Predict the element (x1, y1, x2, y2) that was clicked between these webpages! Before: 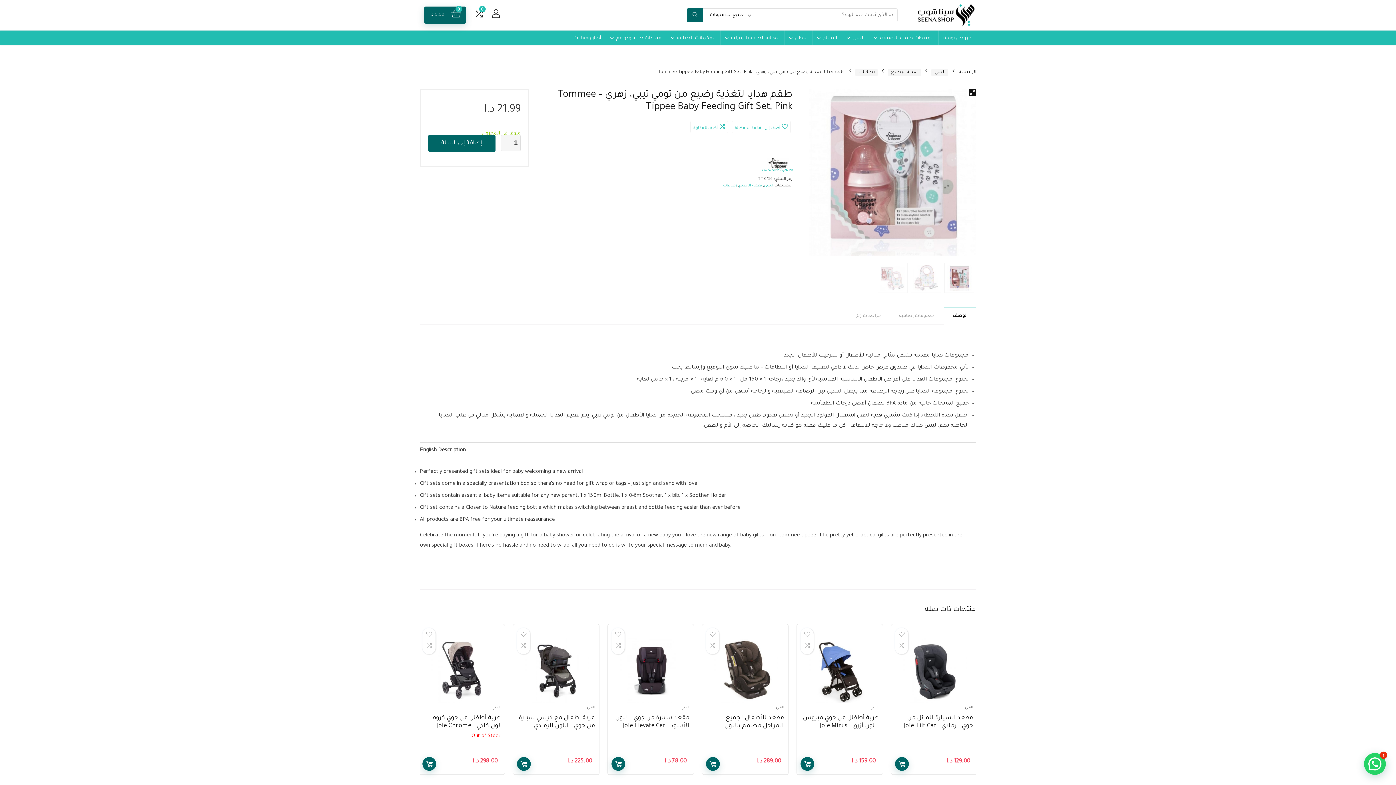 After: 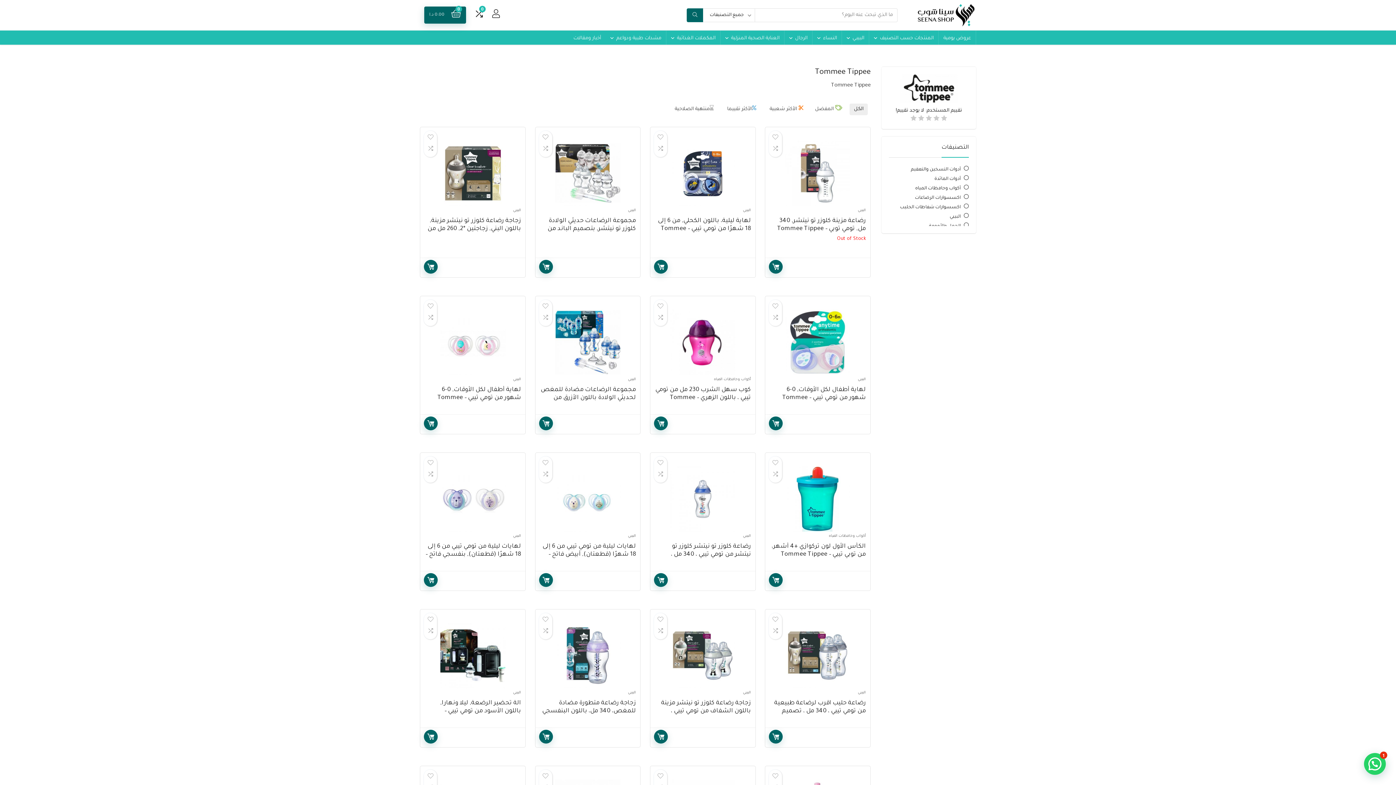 Action: bbox: (767, 158, 792, 162)